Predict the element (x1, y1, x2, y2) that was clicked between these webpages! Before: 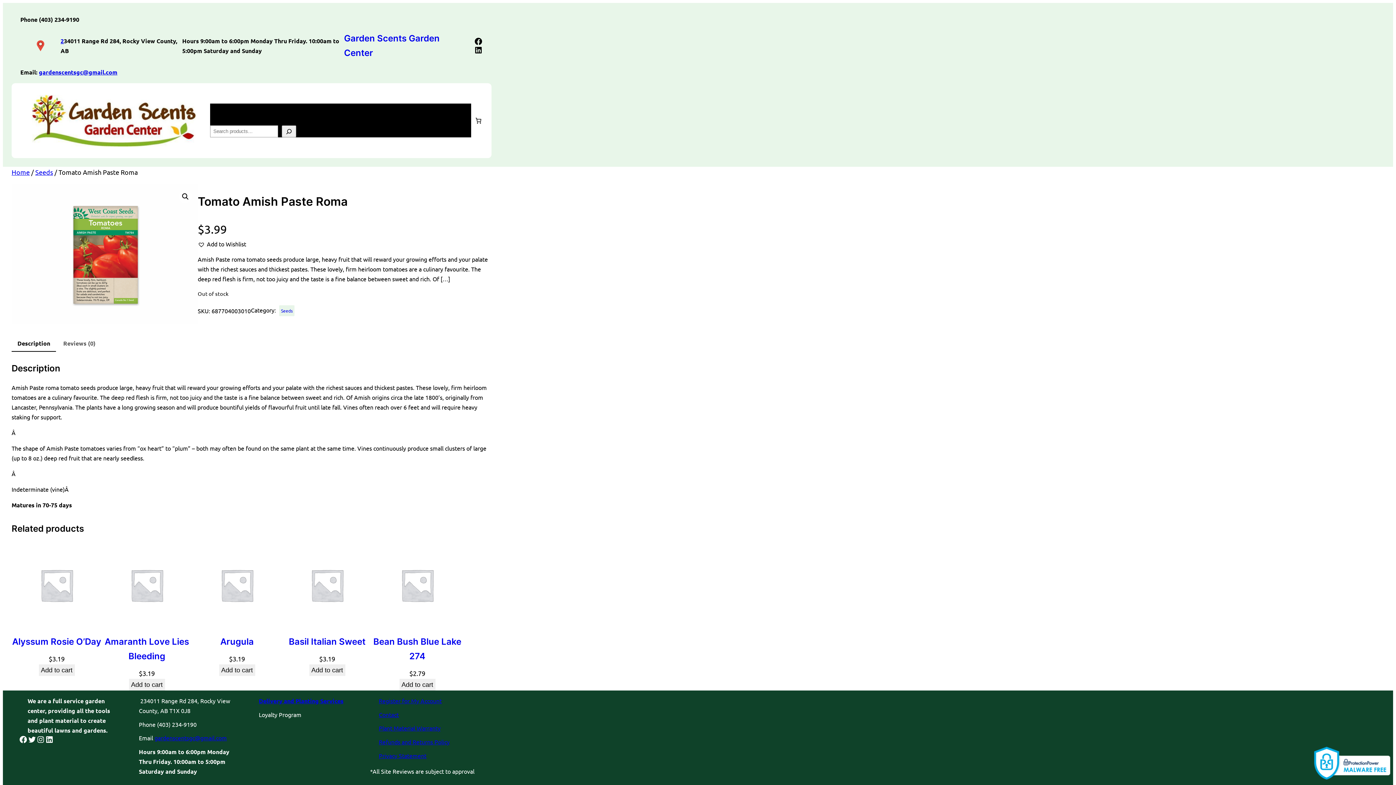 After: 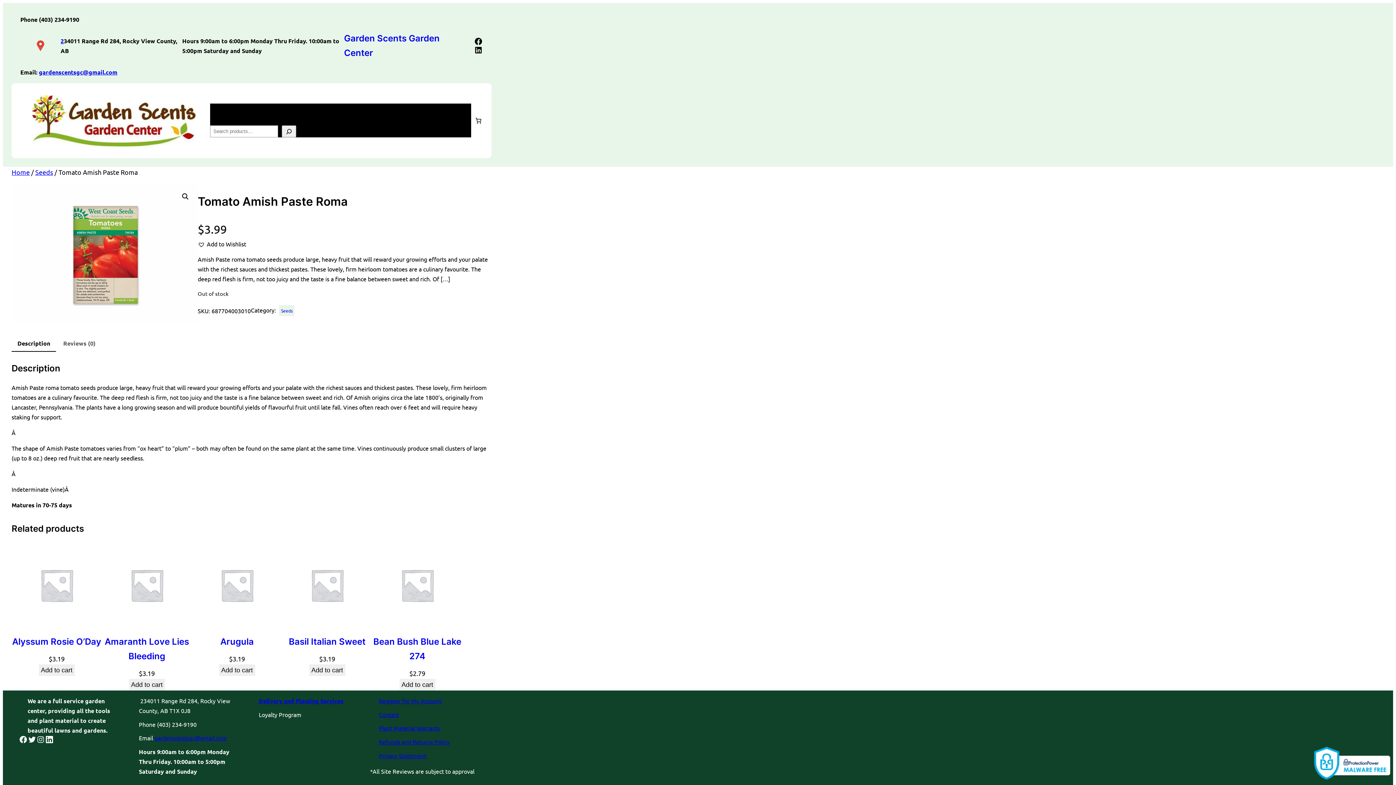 Action: bbox: (45, 735, 53, 744) label: LinkedIn